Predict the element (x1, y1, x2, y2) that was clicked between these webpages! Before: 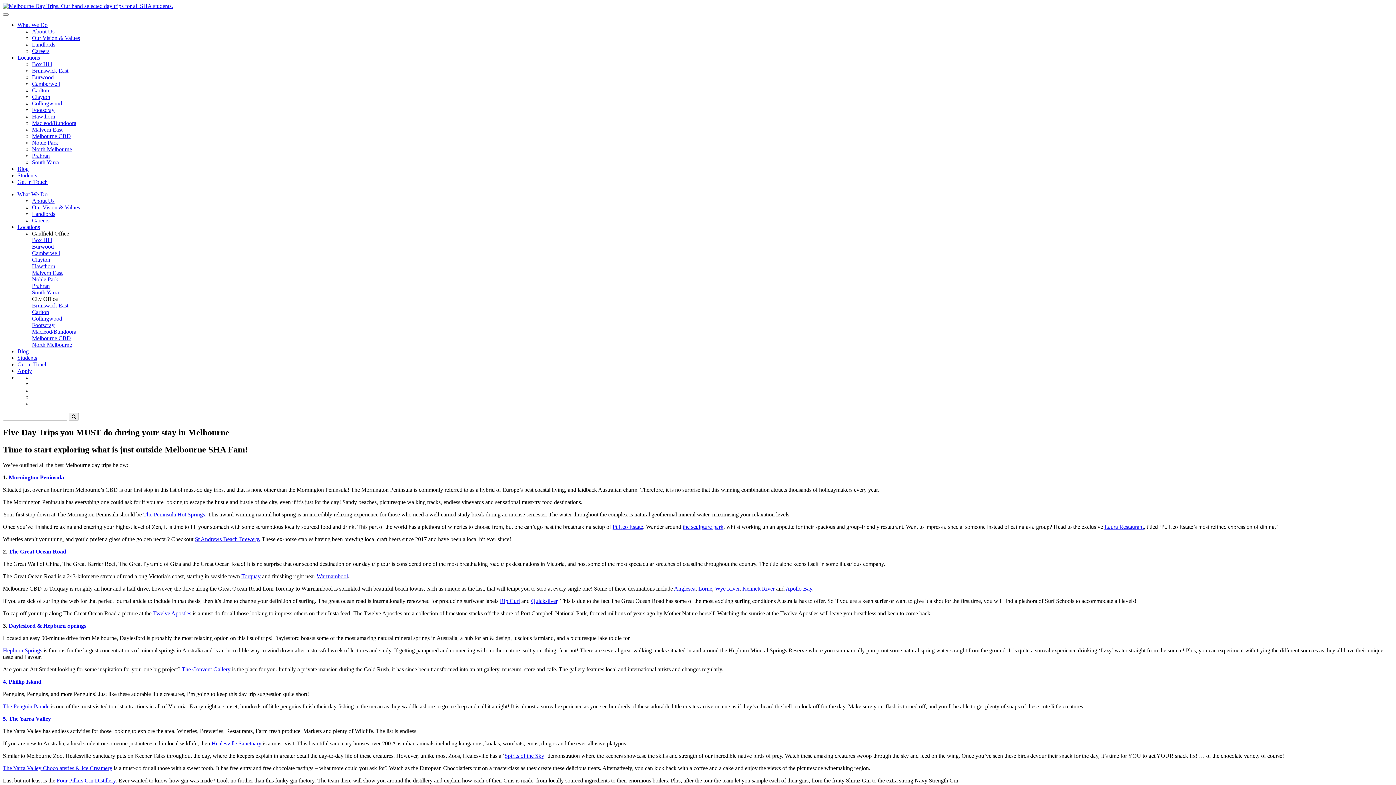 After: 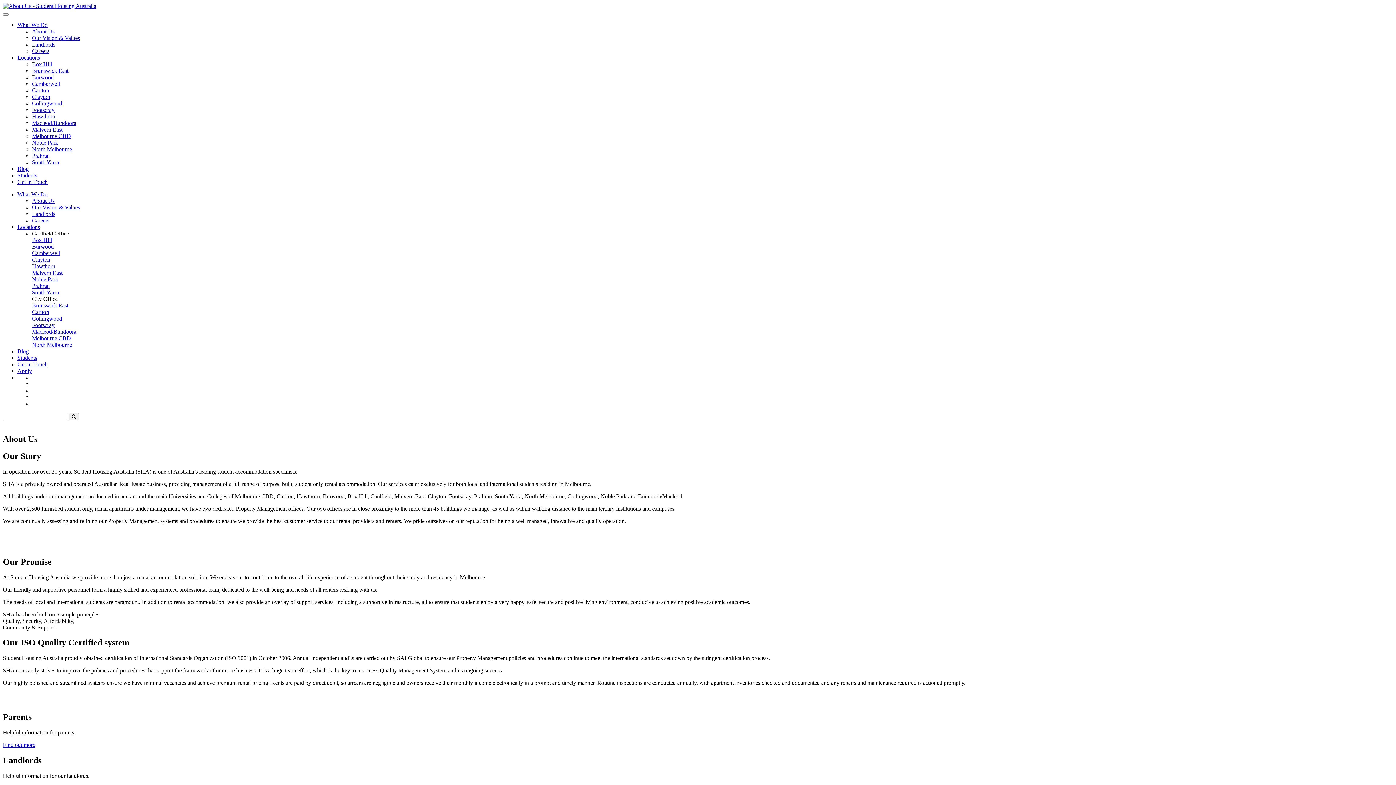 Action: bbox: (32, 28, 54, 34) label: About Us